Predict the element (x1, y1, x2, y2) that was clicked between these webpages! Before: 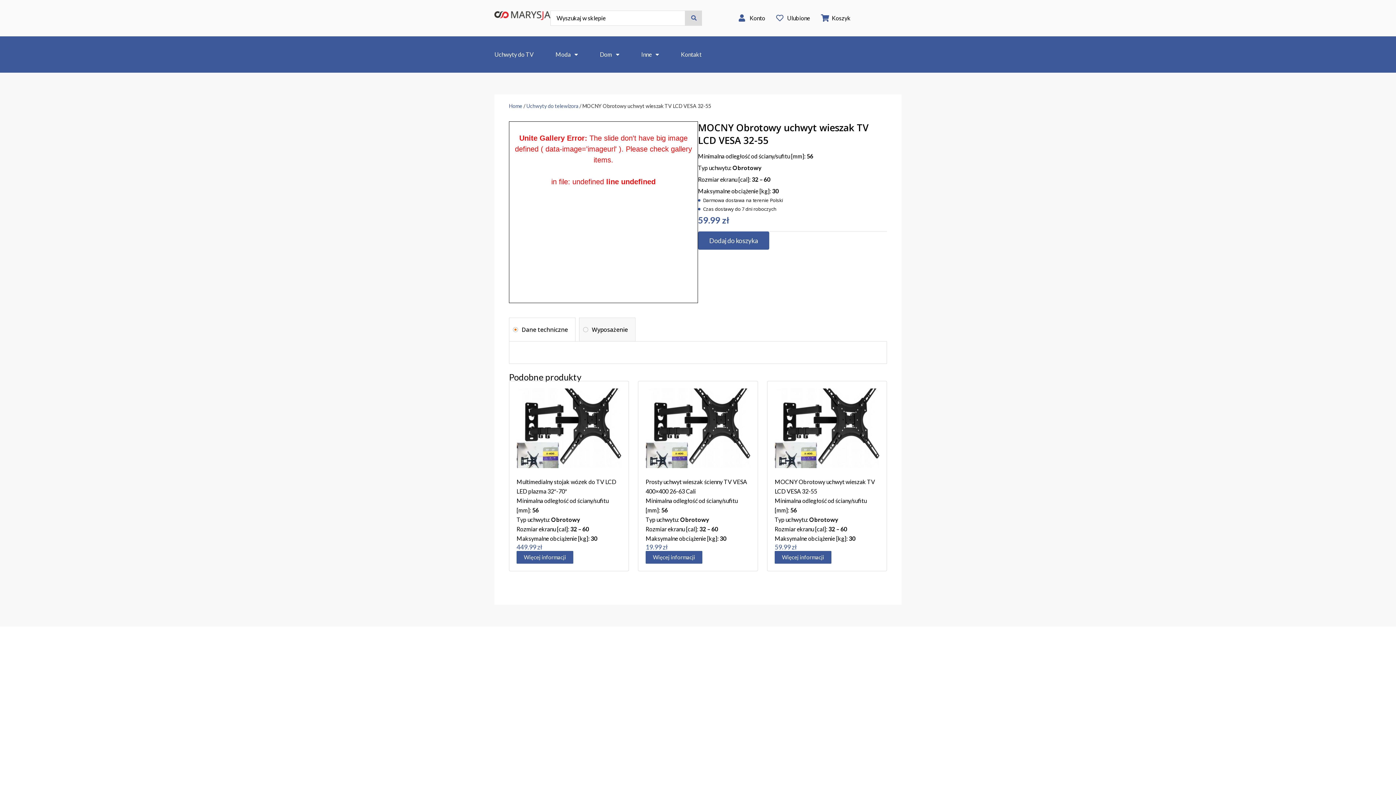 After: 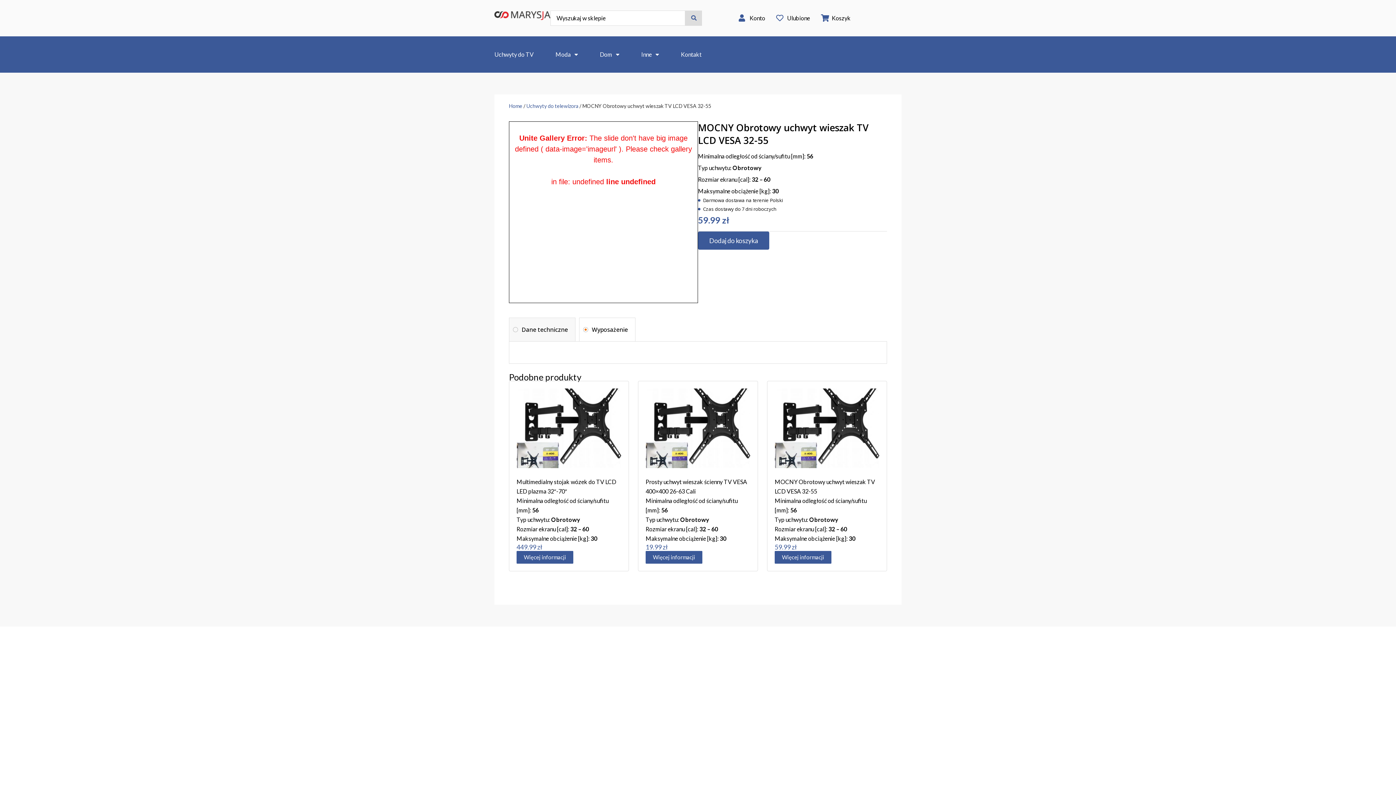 Action: bbox: (579, 317, 635, 341) label: Wyposażenie